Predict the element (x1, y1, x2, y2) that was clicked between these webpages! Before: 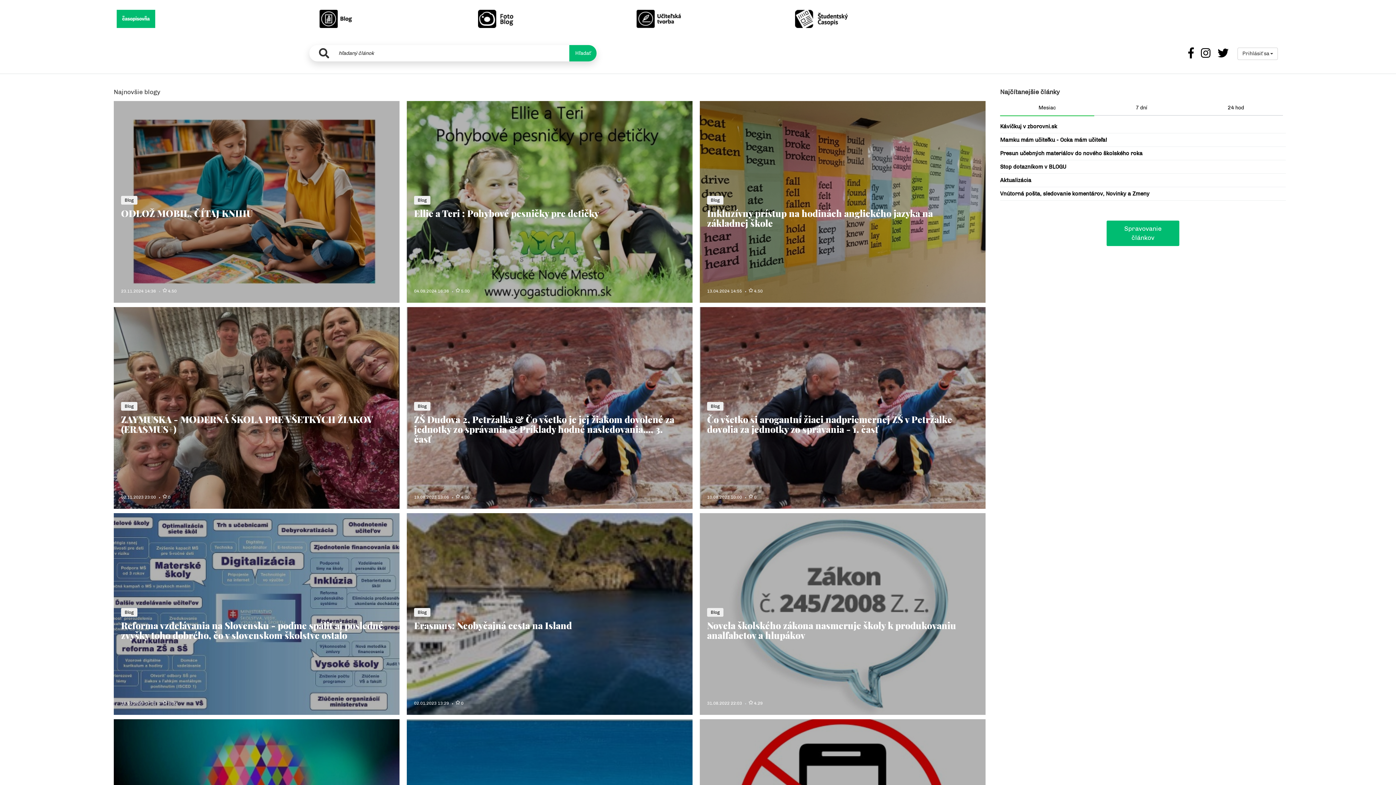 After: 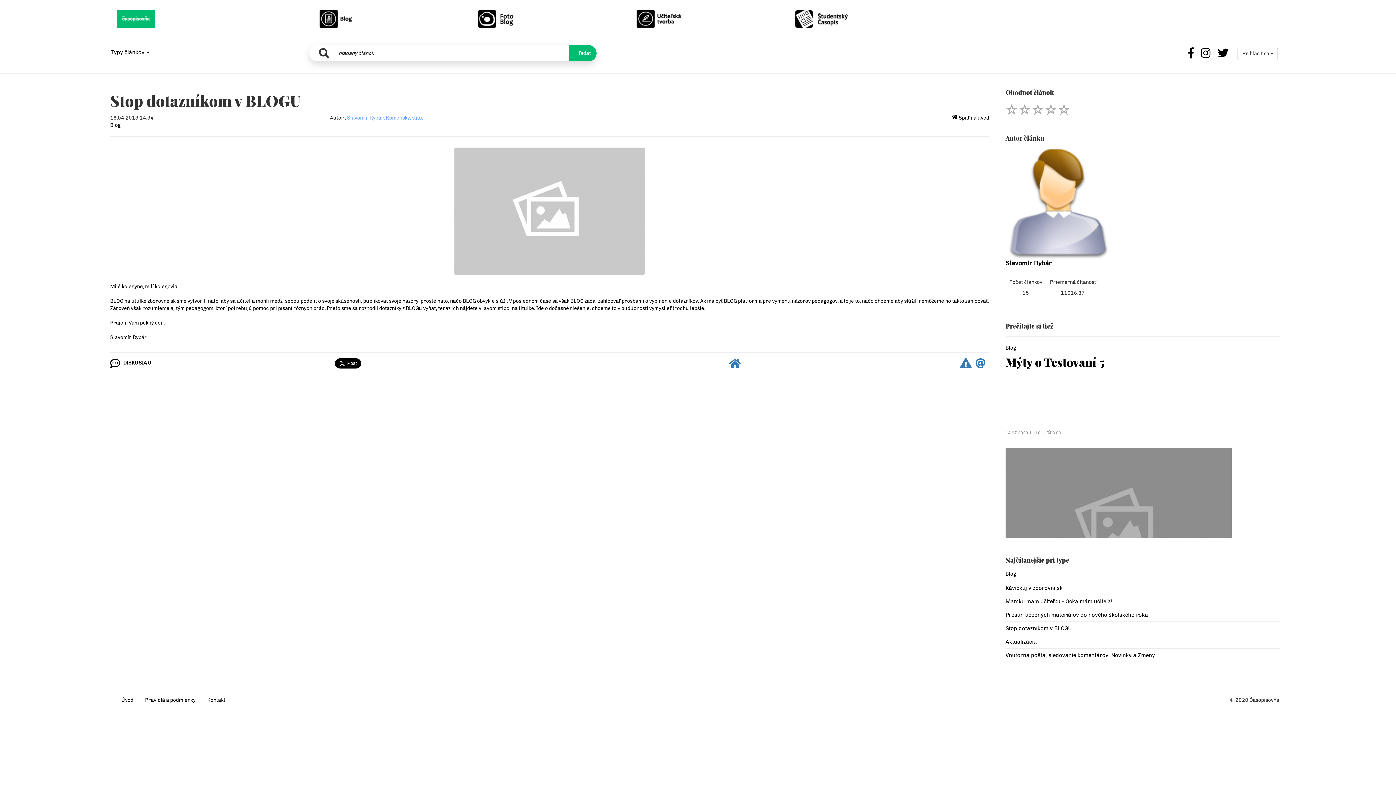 Action: label: Stop dotazníkom v BLOGU bbox: (1000, 163, 1066, 170)